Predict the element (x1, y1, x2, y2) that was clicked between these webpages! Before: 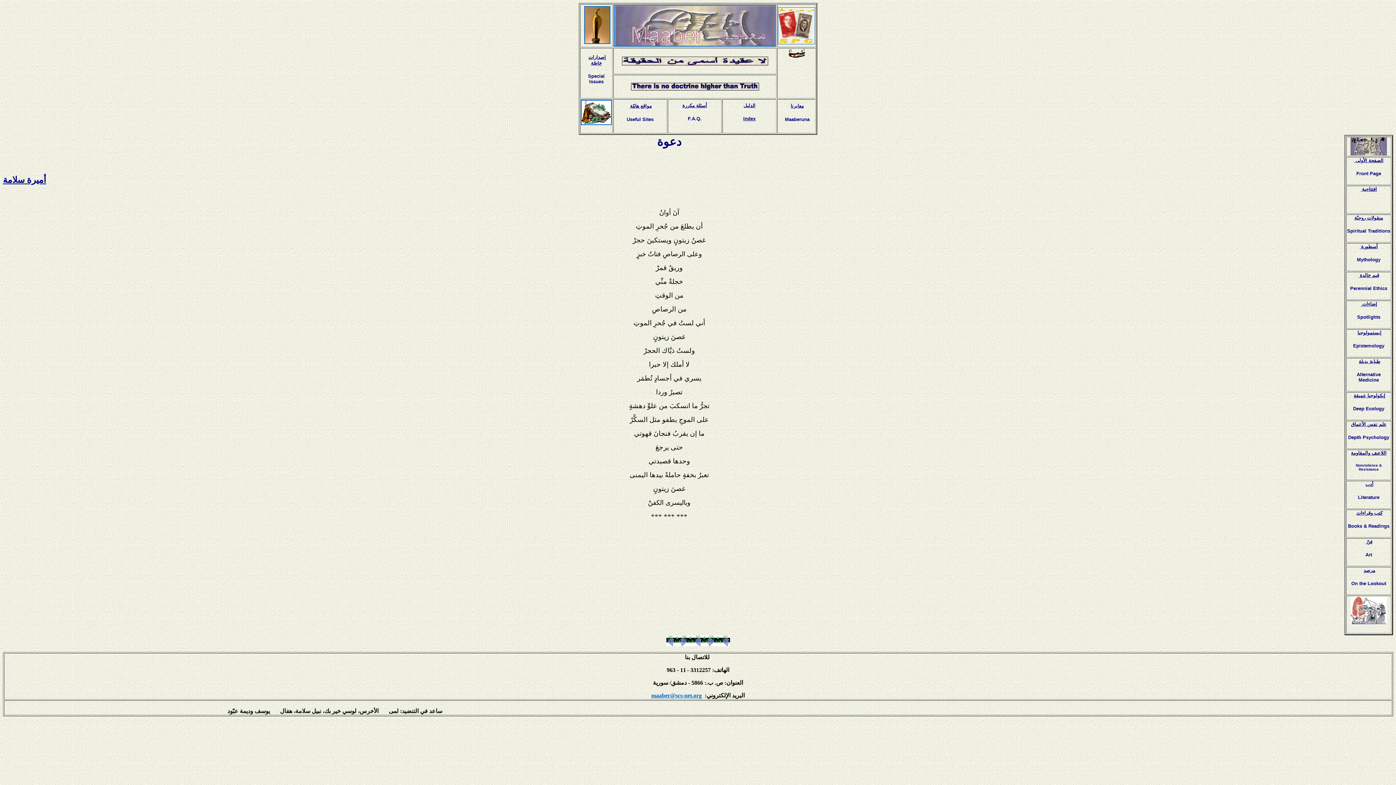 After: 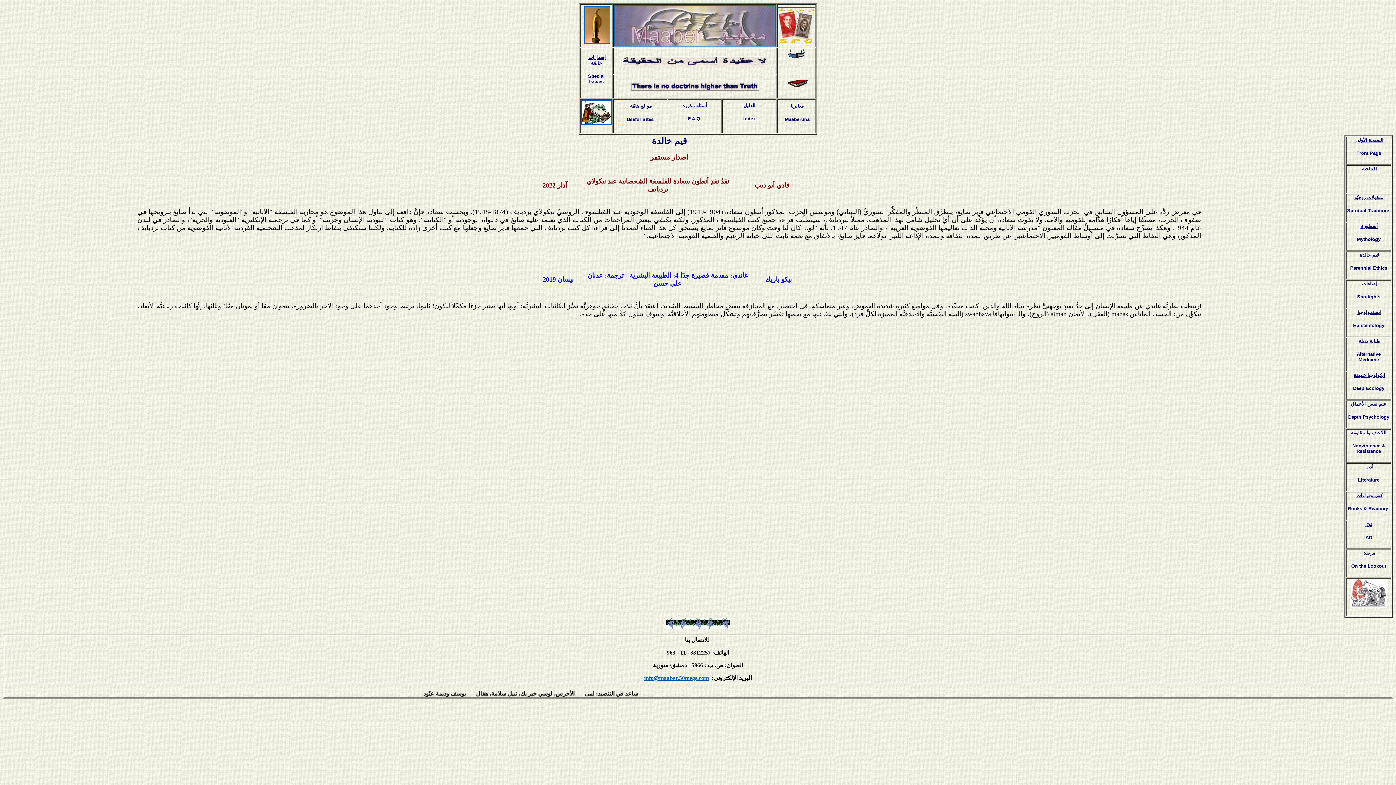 Action: label:  قيم خالدة bbox: (1358, 272, 1379, 278)